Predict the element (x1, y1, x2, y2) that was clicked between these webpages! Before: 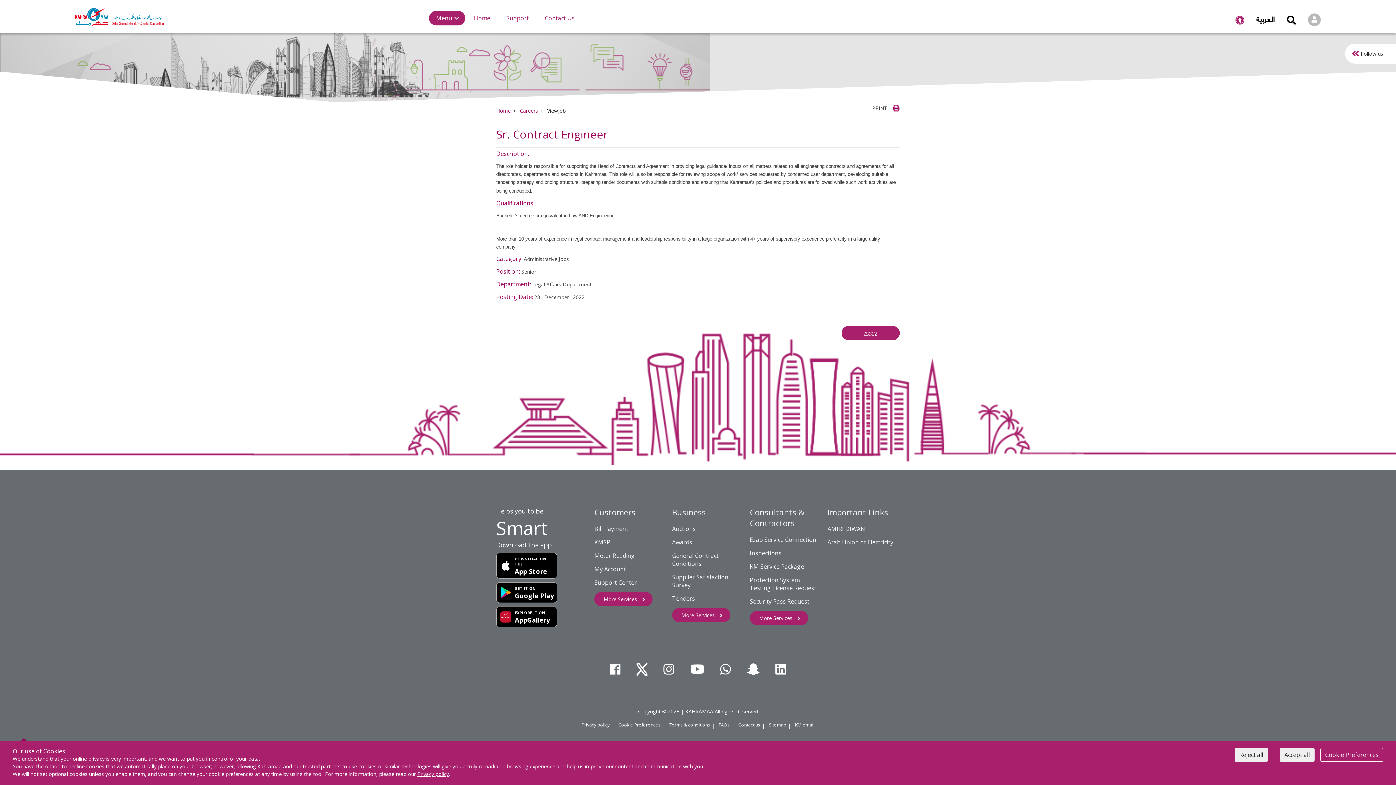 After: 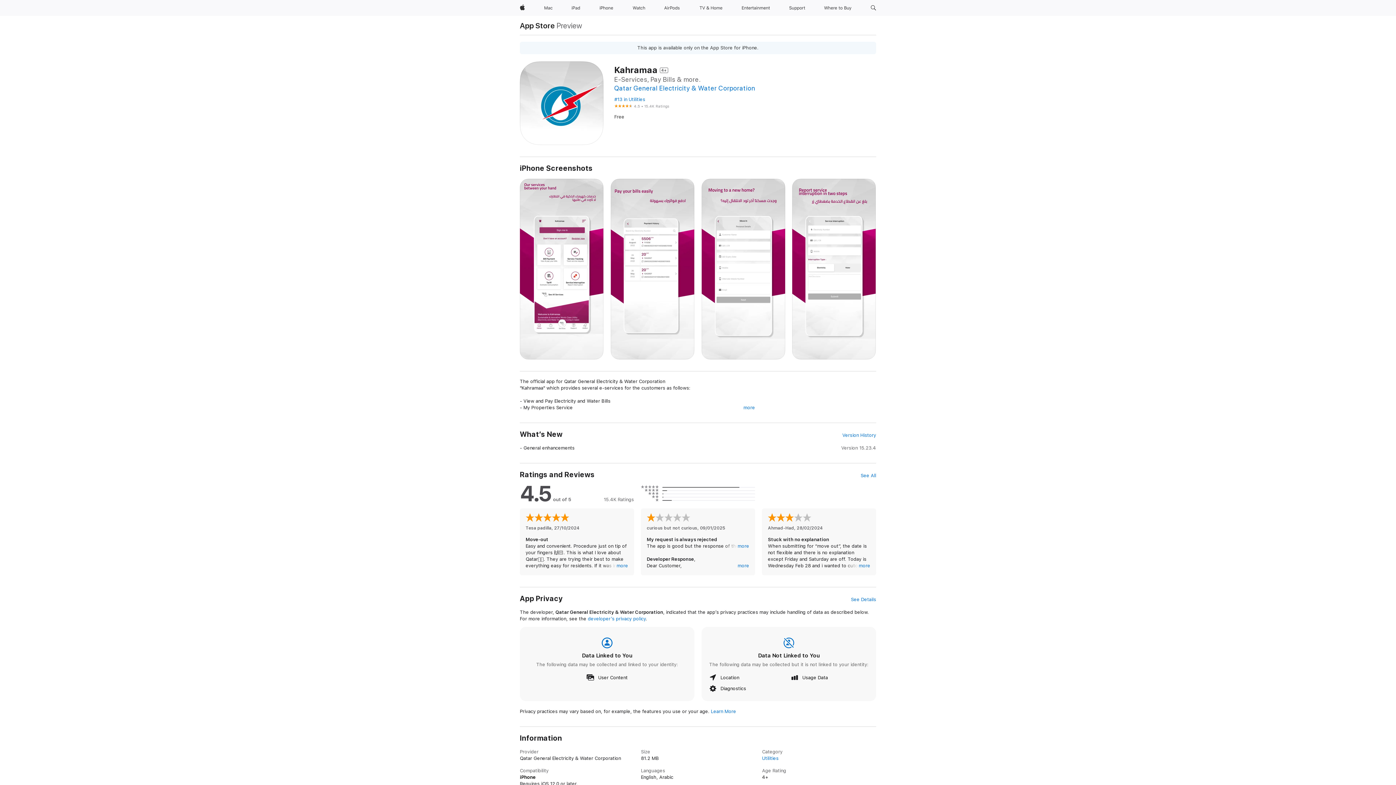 Action: label: DOWNLOAD ON THE
App Store bbox: (496, 553, 557, 578)